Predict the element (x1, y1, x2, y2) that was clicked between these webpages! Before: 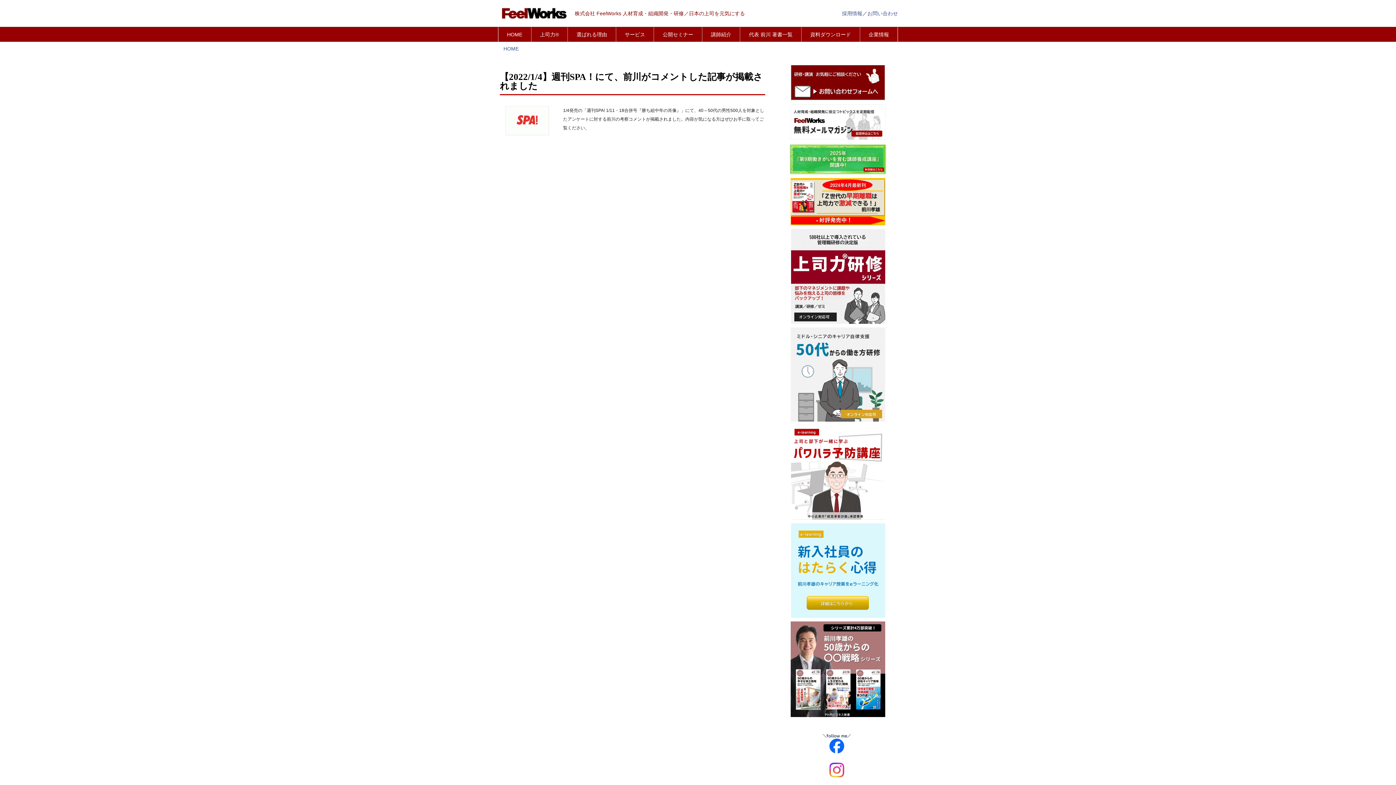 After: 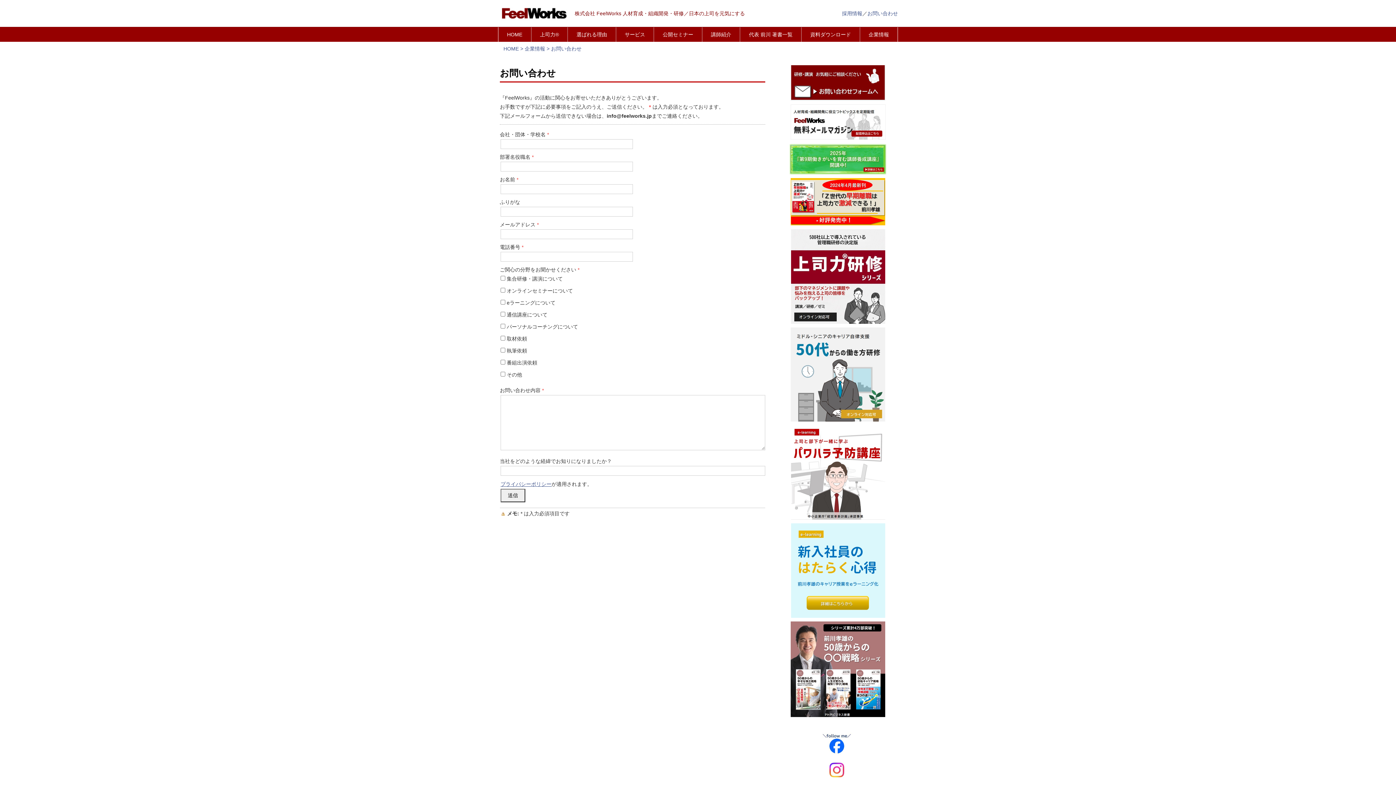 Action: label: お問い合わせ bbox: (867, 8, 898, 18)